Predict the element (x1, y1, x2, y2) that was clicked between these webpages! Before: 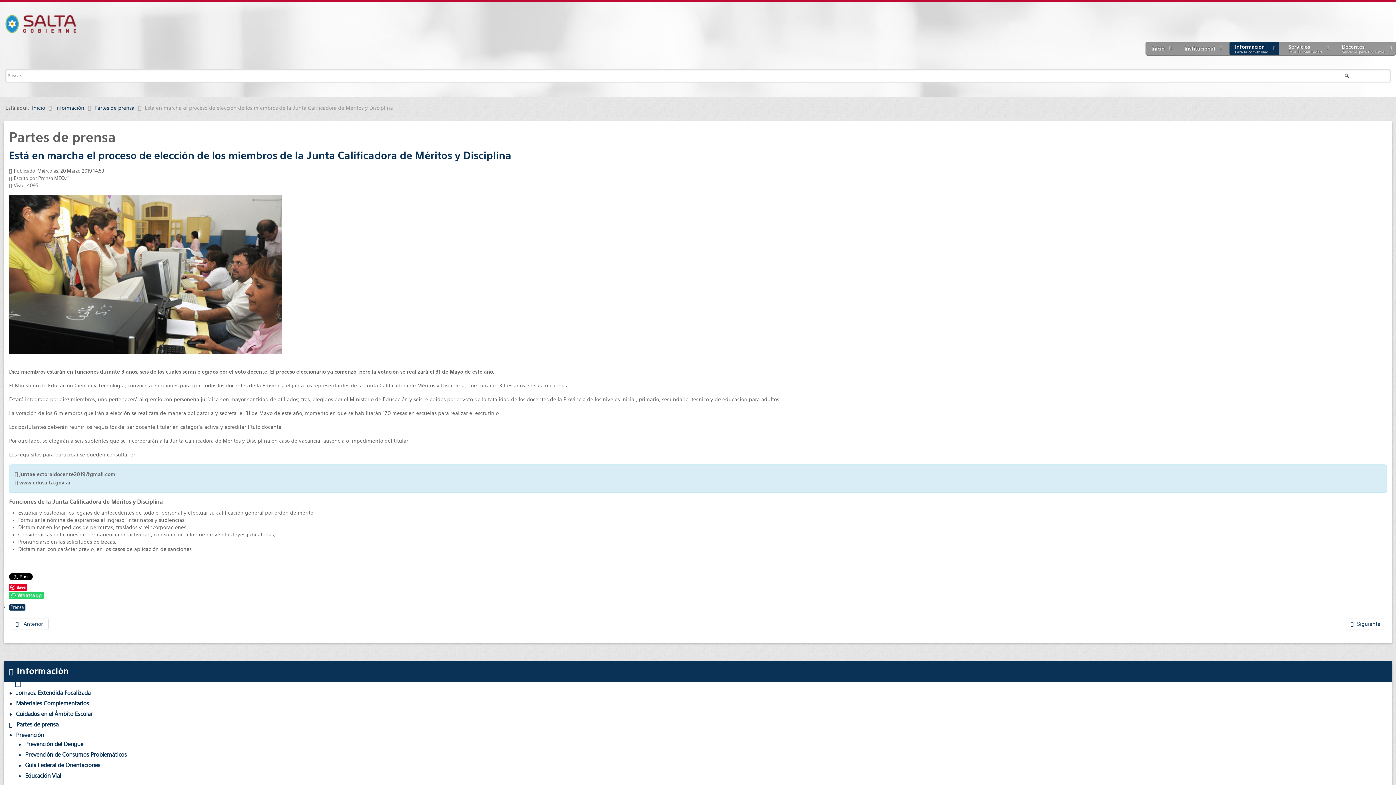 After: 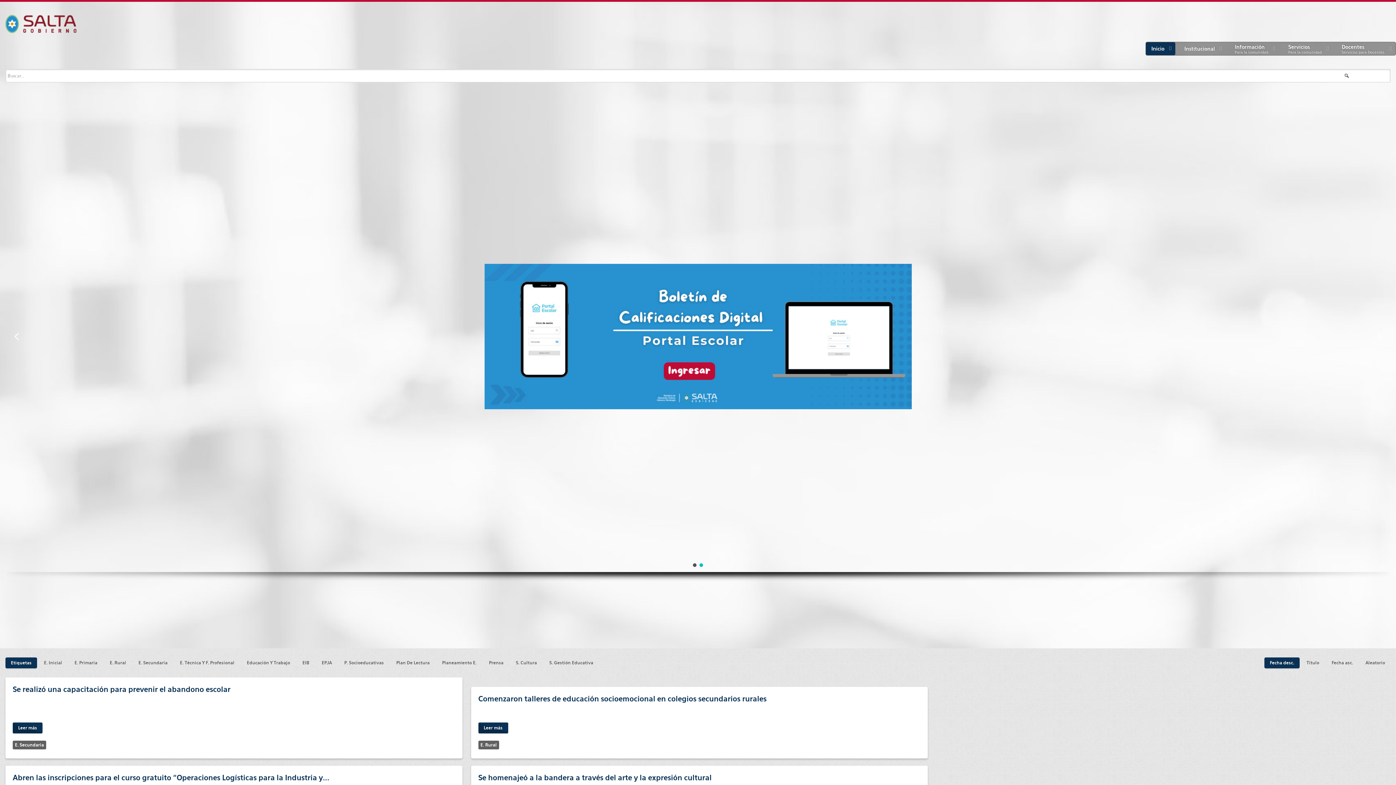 Action: label: Inicio bbox: (1146, 42, 1175, 55)